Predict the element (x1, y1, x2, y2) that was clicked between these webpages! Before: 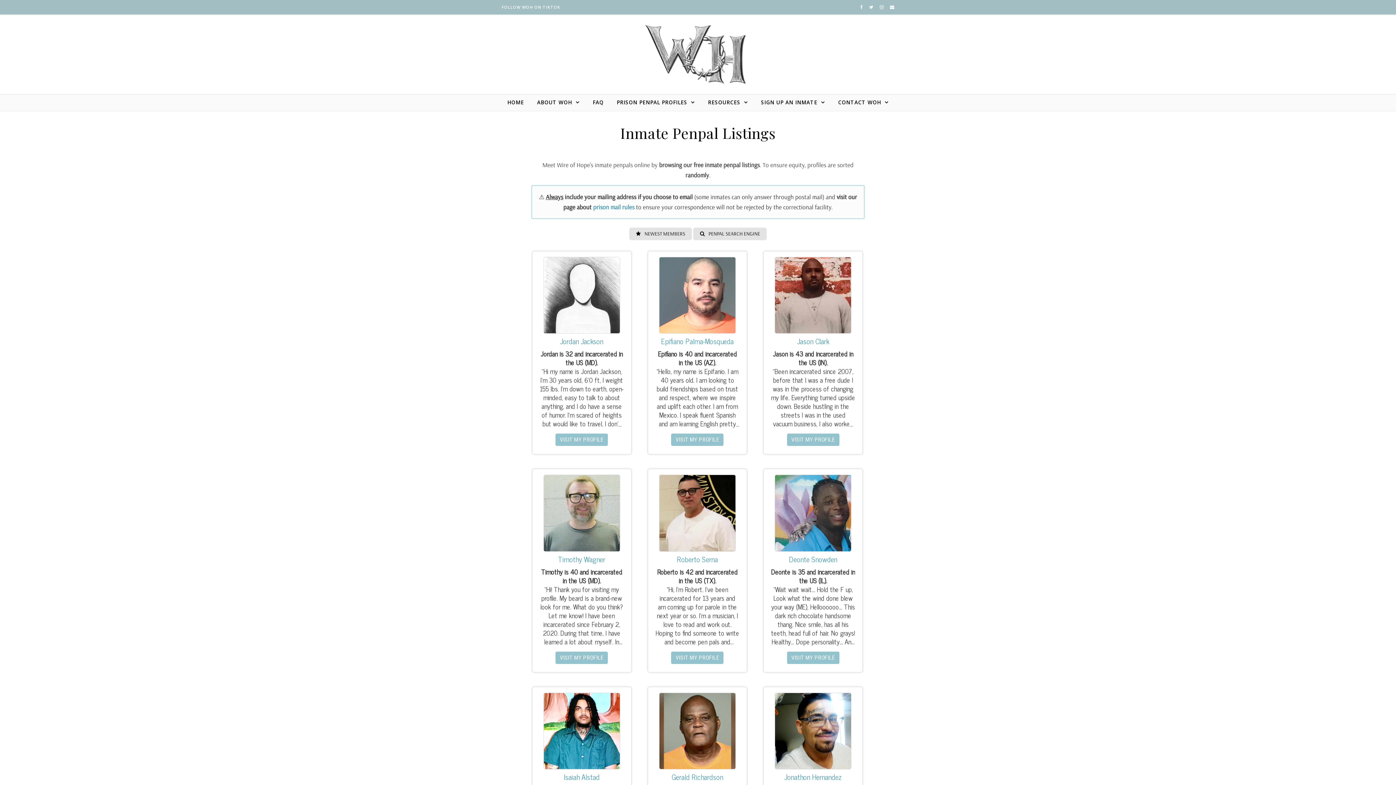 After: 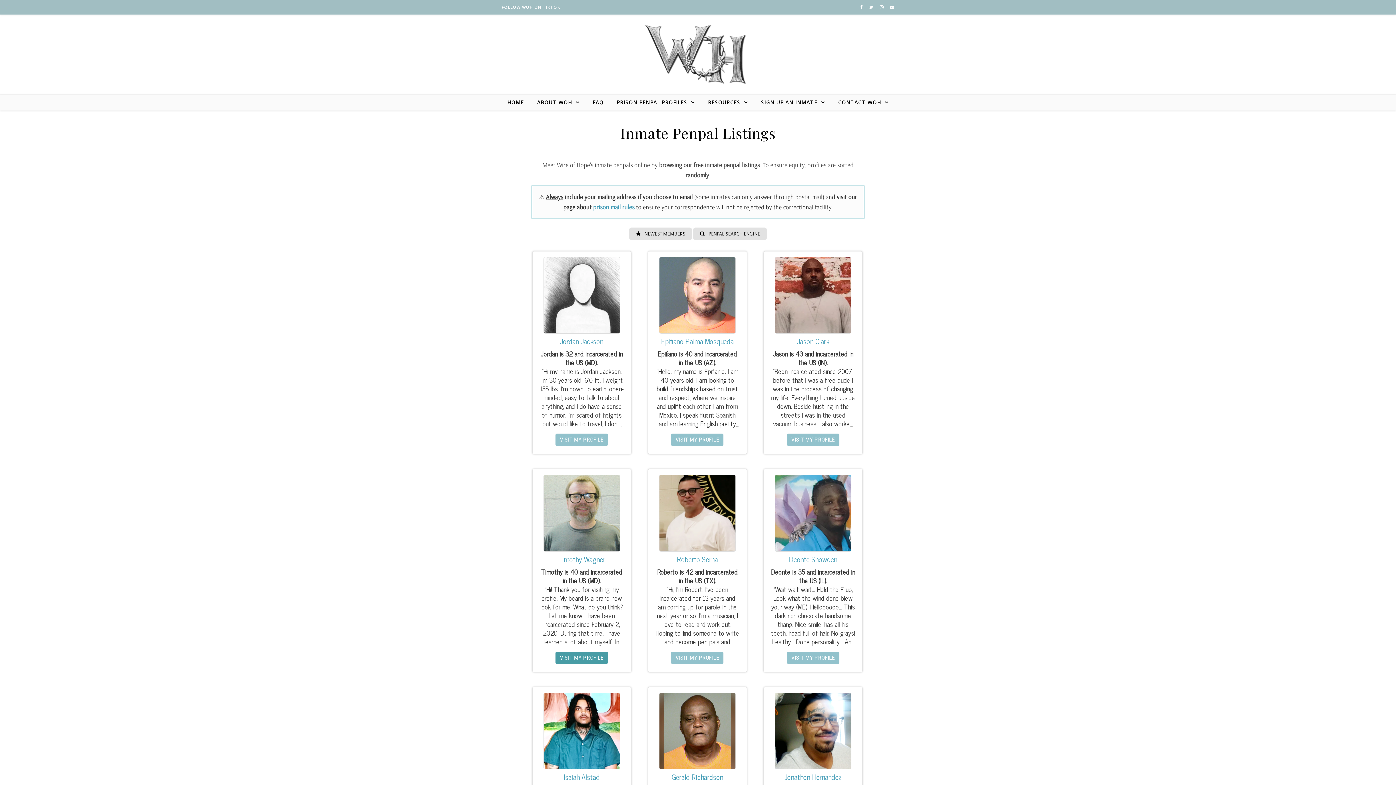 Action: label: VISIT MY PROFILE bbox: (555, 651, 608, 664)